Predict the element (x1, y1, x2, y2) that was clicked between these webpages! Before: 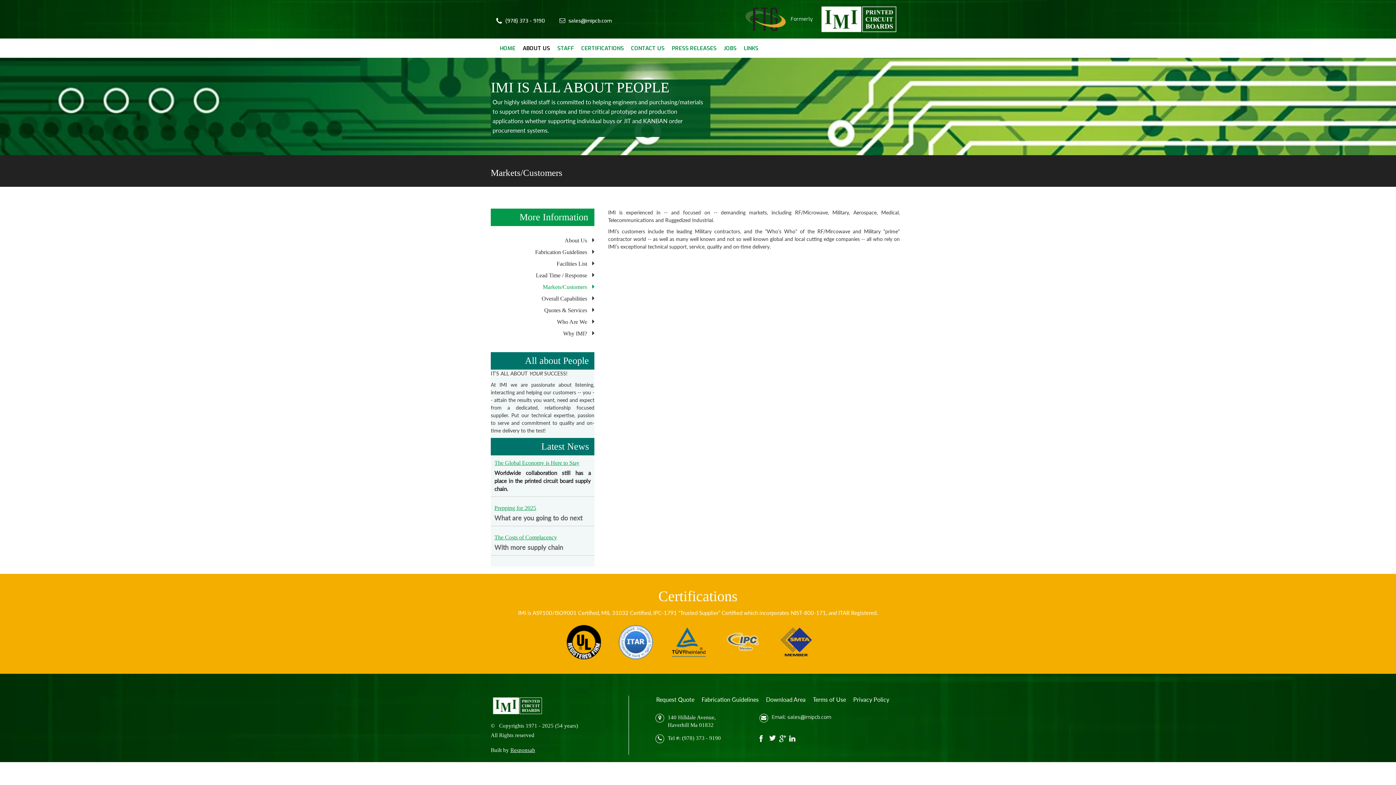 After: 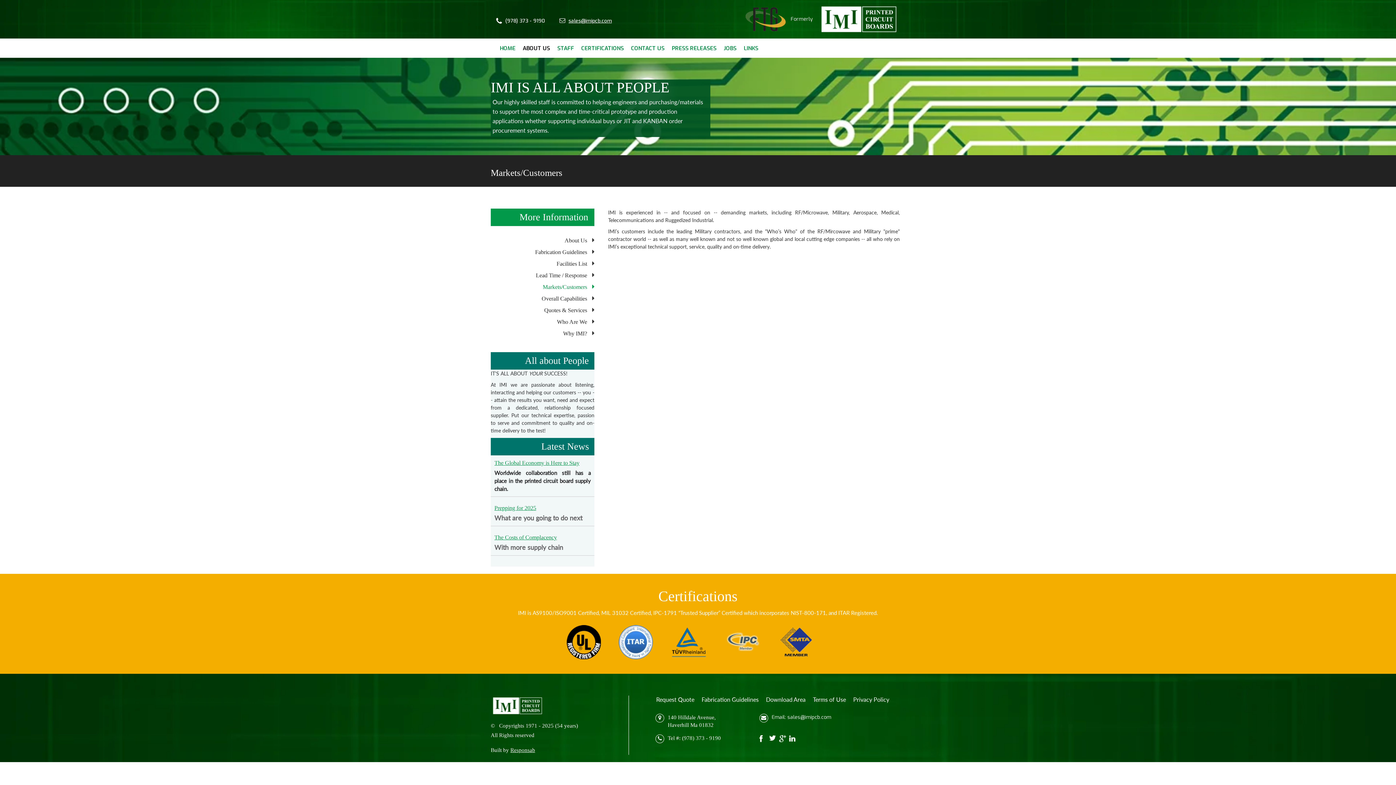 Action: bbox: (566, 17, 612, 24) label: sales@imipcb.com